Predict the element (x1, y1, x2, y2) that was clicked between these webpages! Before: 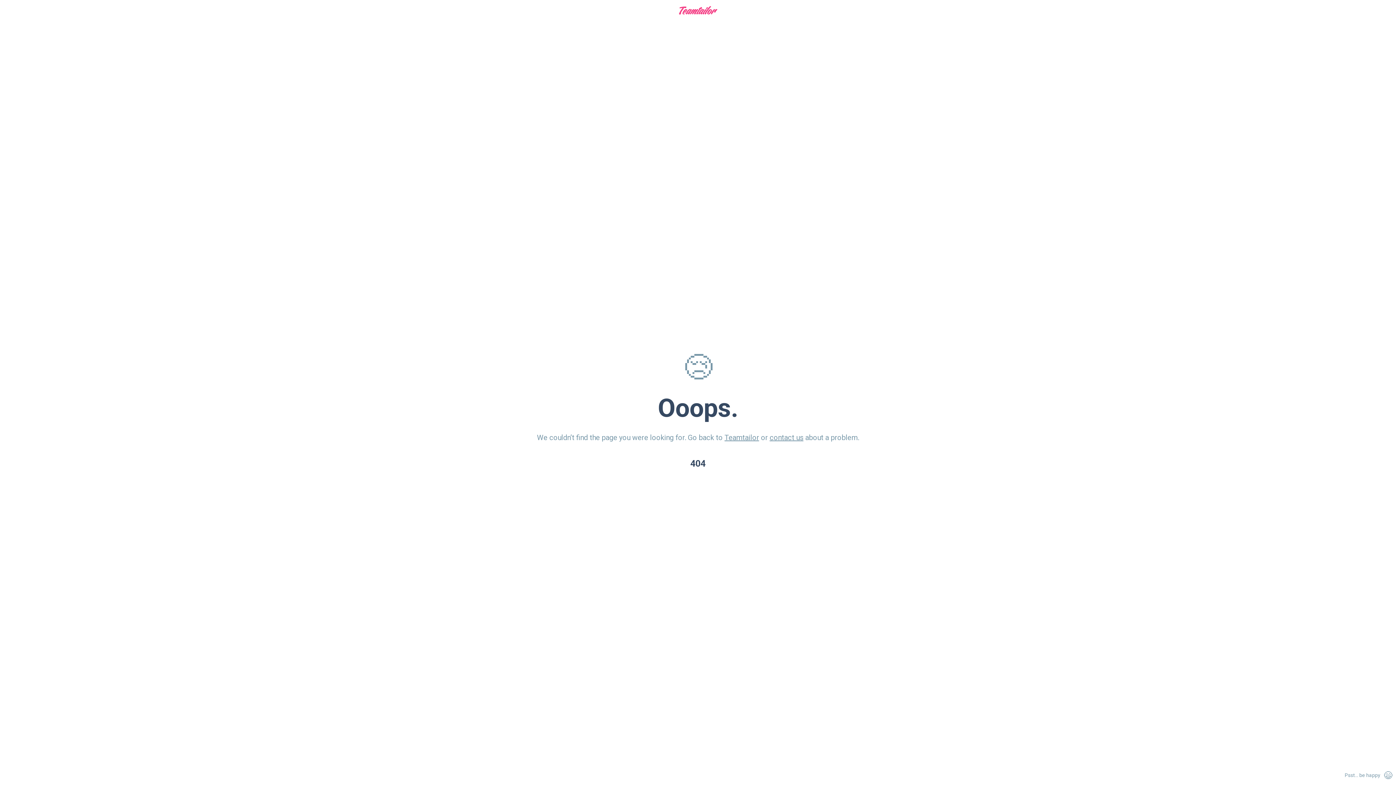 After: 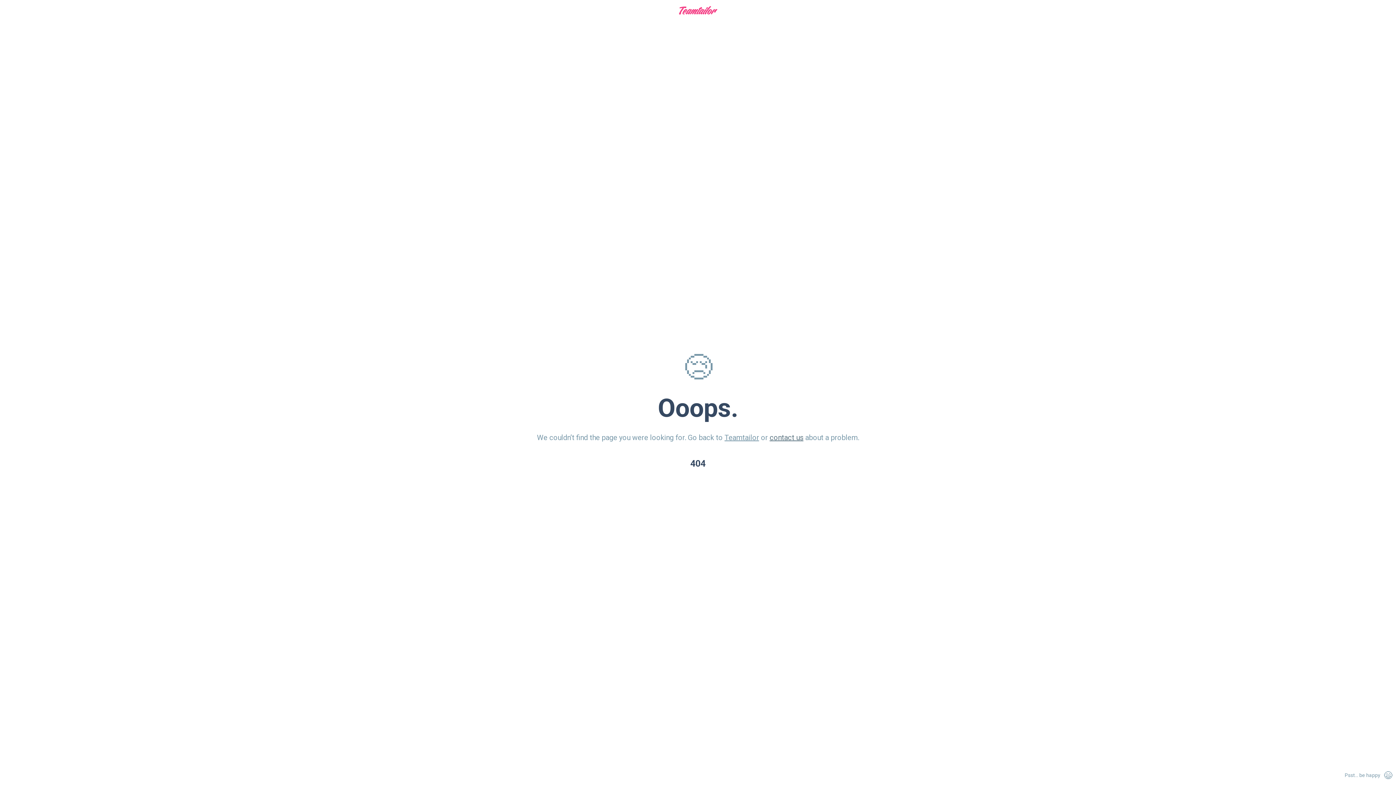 Action: bbox: (769, 433, 803, 442) label: contact us